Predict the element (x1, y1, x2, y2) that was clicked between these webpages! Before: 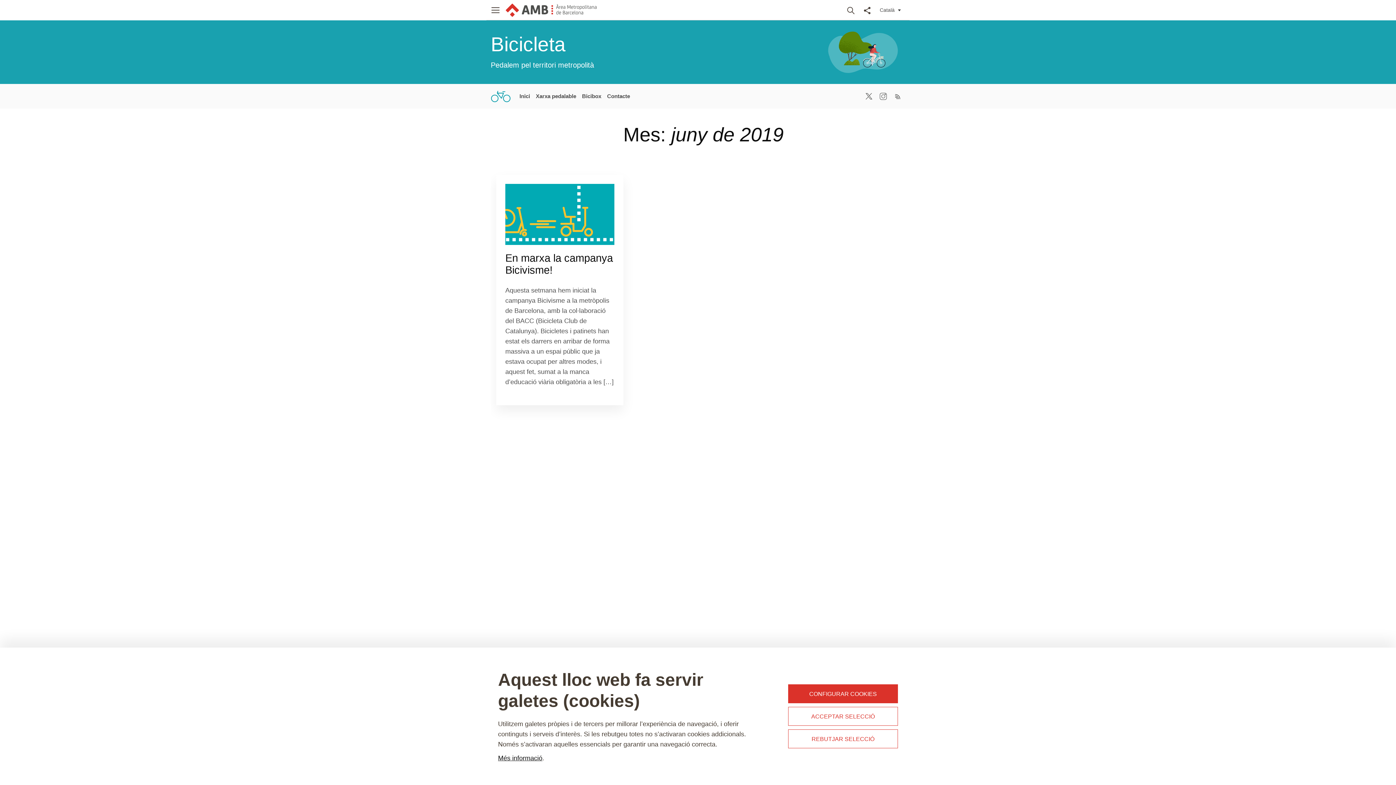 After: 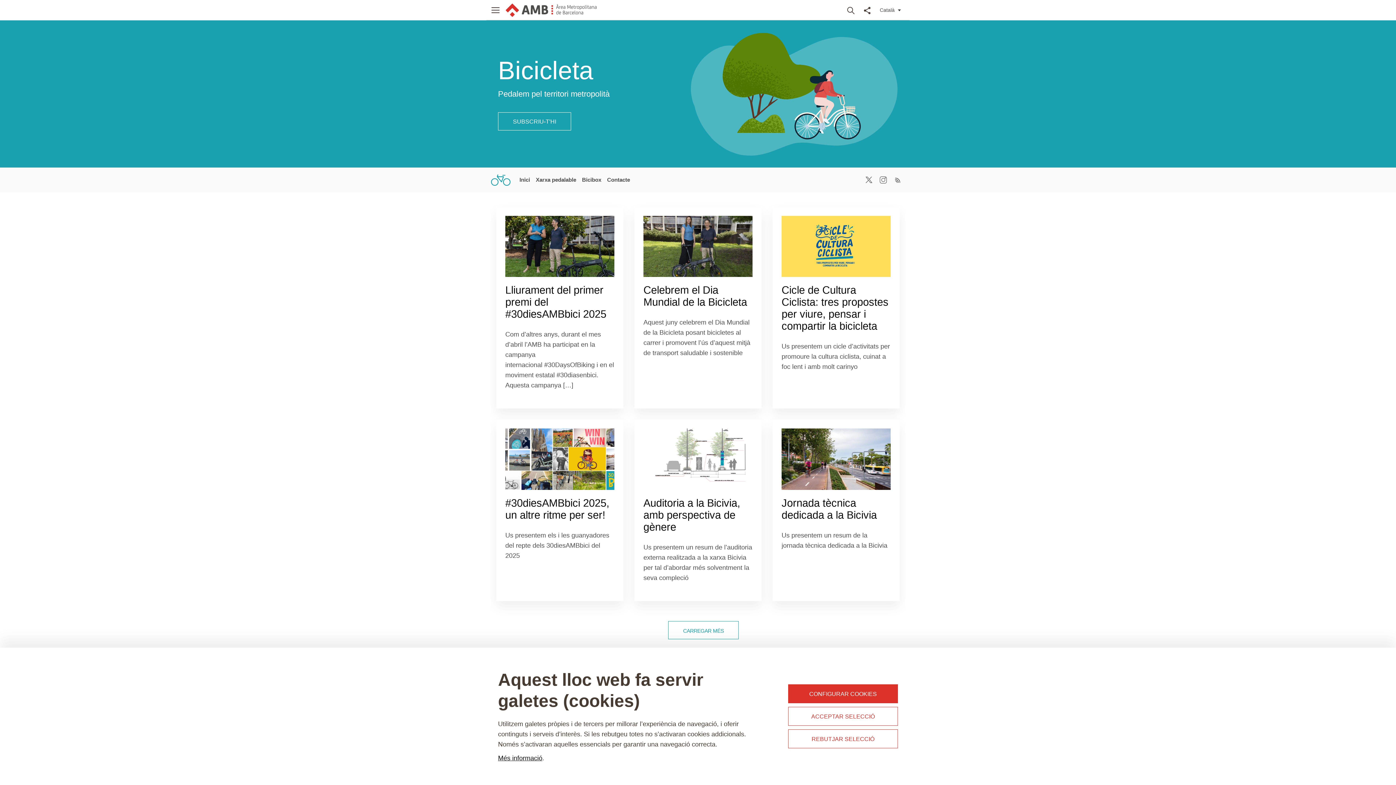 Action: bbox: (516, 88, 533, 104) label: Inici